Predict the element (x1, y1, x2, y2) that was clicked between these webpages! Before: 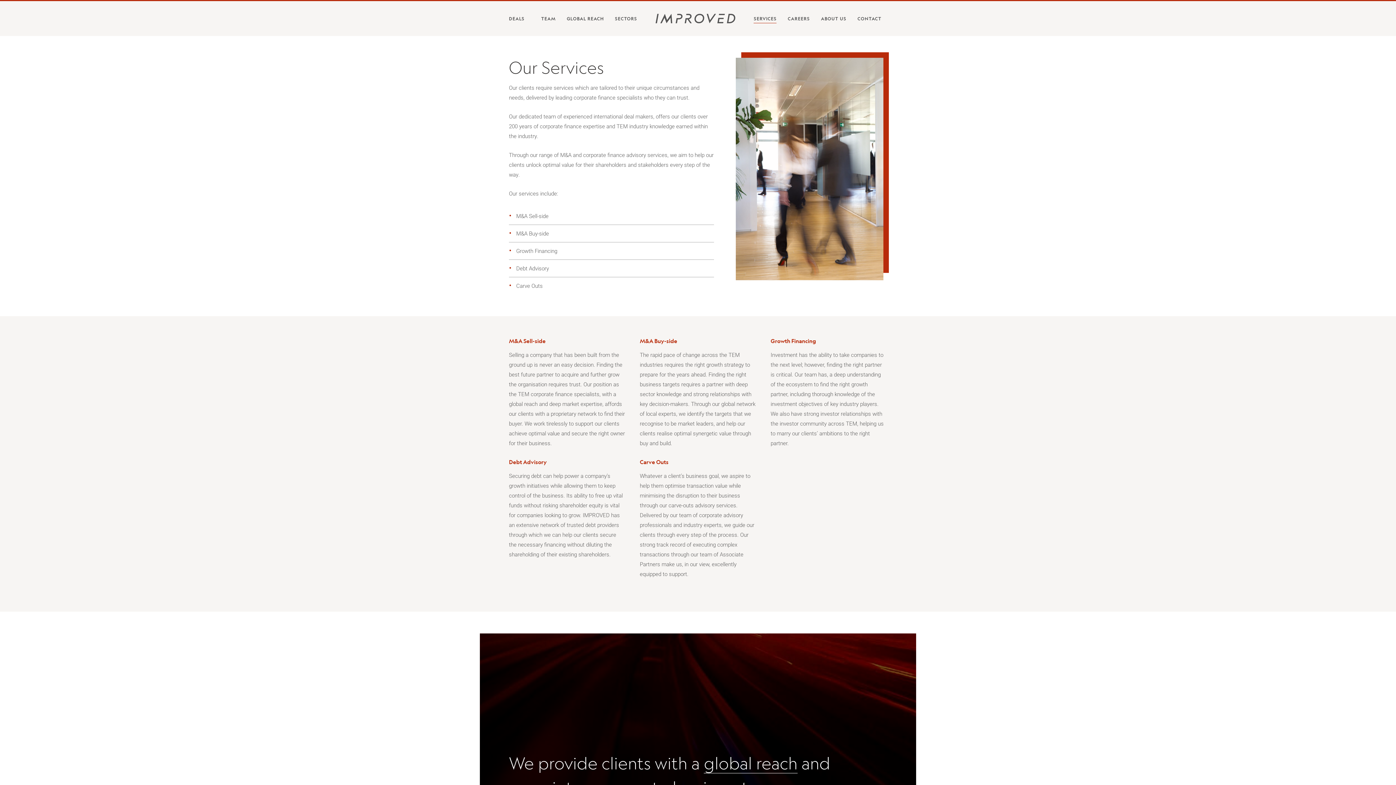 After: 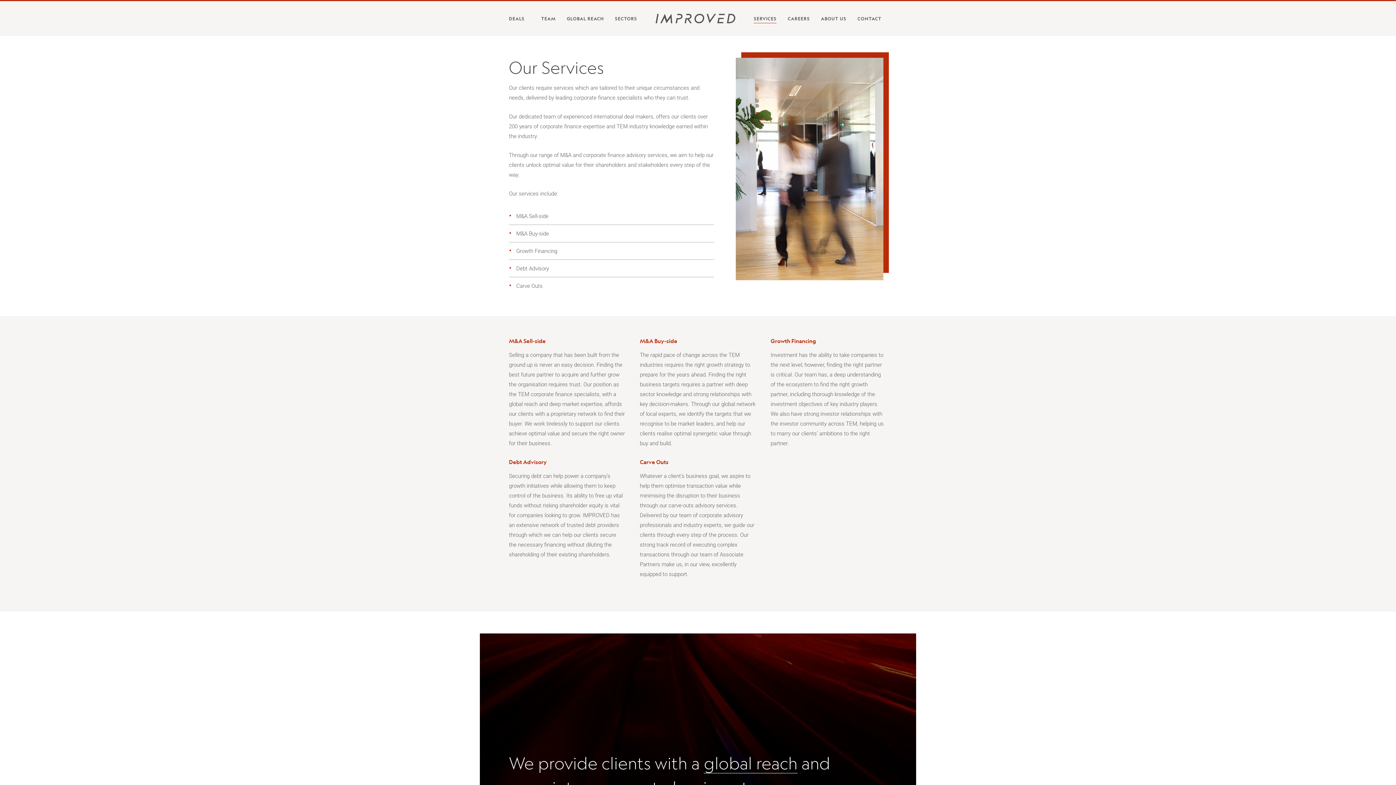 Action: label: SERVICES bbox: (753, 14, 776, 23)